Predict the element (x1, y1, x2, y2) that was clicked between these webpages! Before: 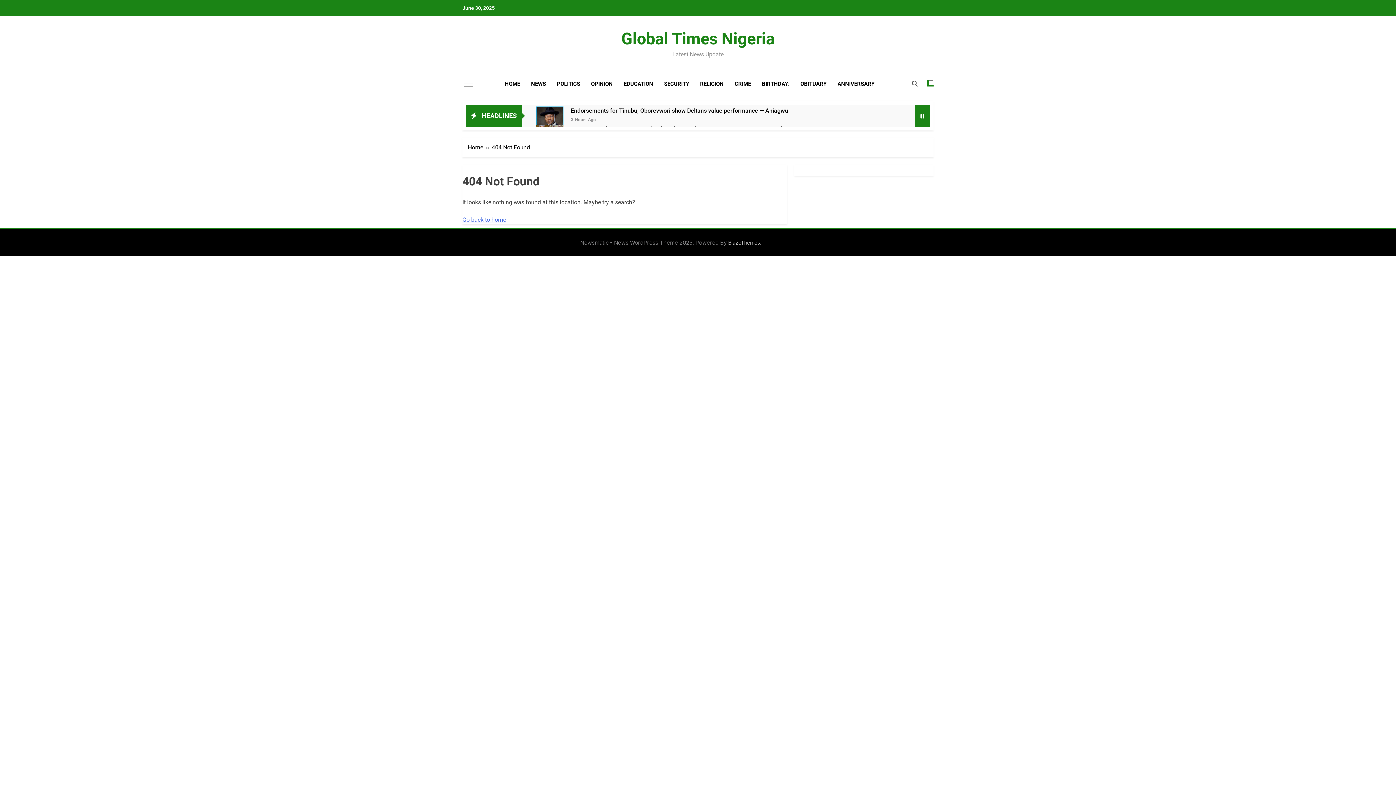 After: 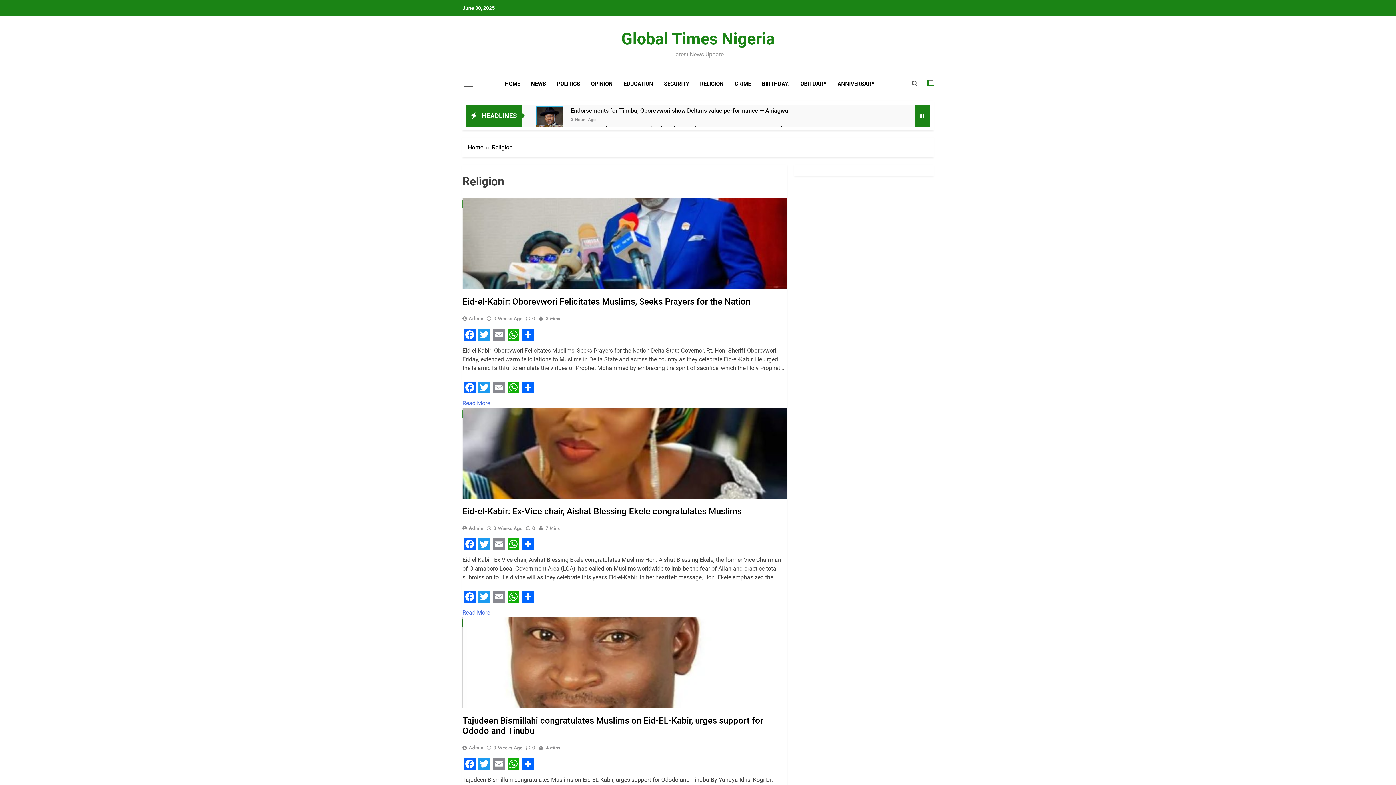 Action: label: RELIGION bbox: (694, 74, 729, 93)